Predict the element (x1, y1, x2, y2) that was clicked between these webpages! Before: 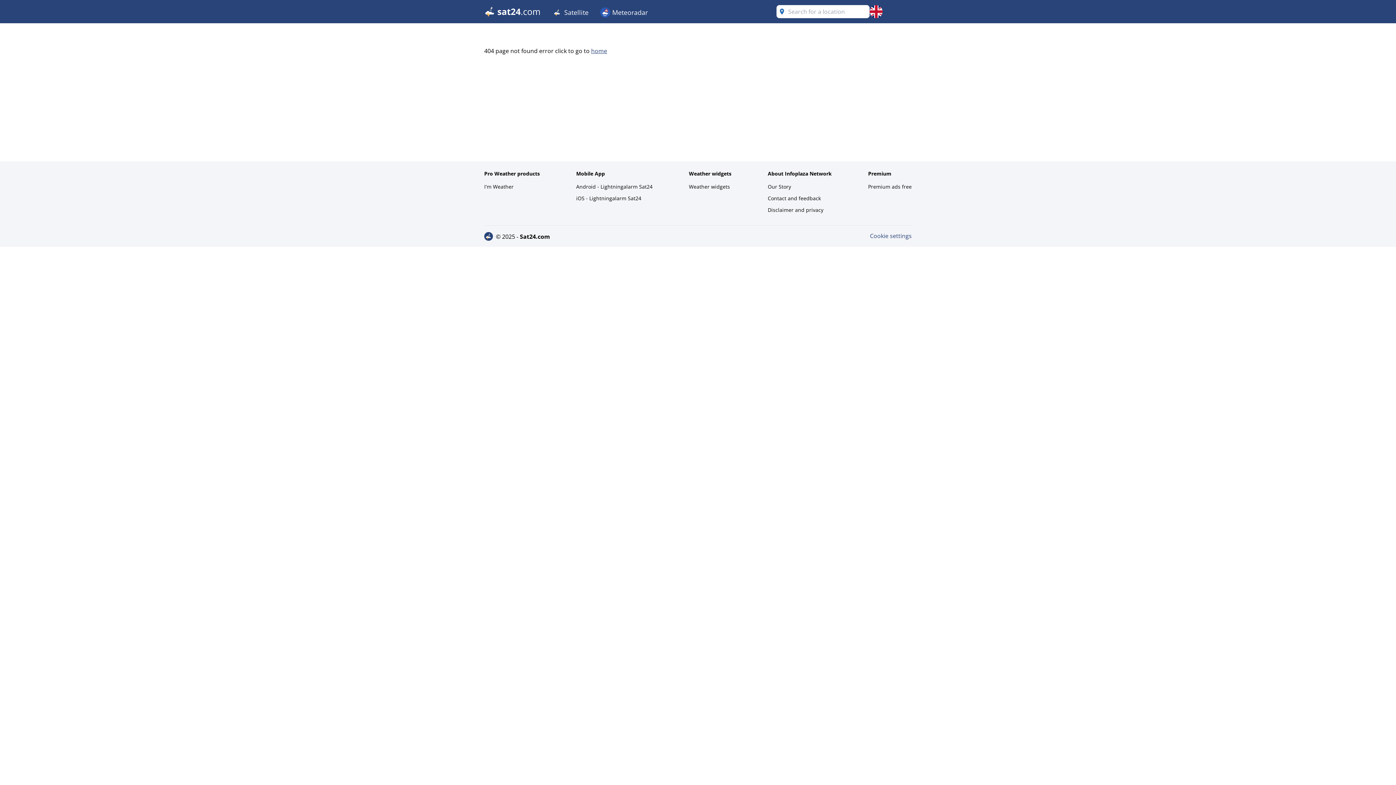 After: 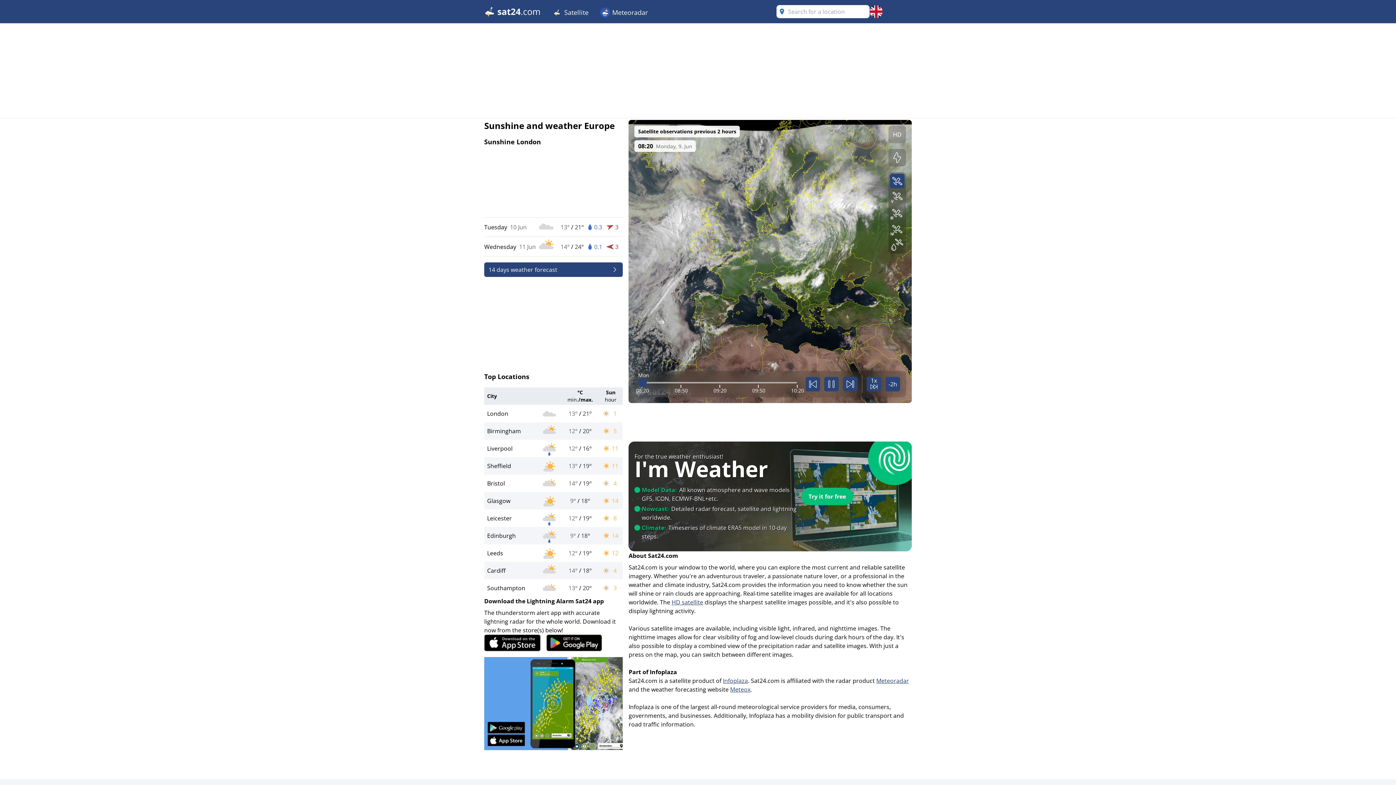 Action: label: home bbox: (591, 46, 607, 54)